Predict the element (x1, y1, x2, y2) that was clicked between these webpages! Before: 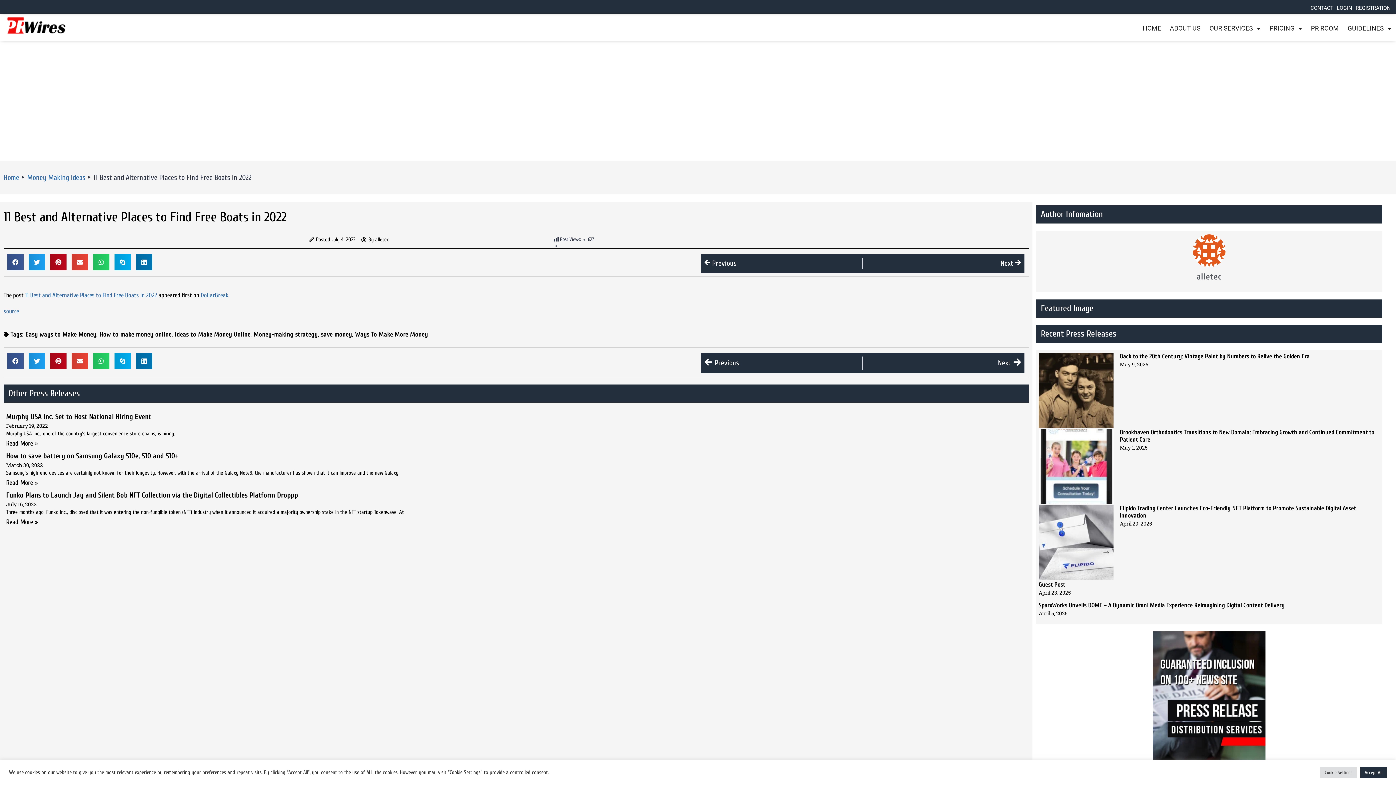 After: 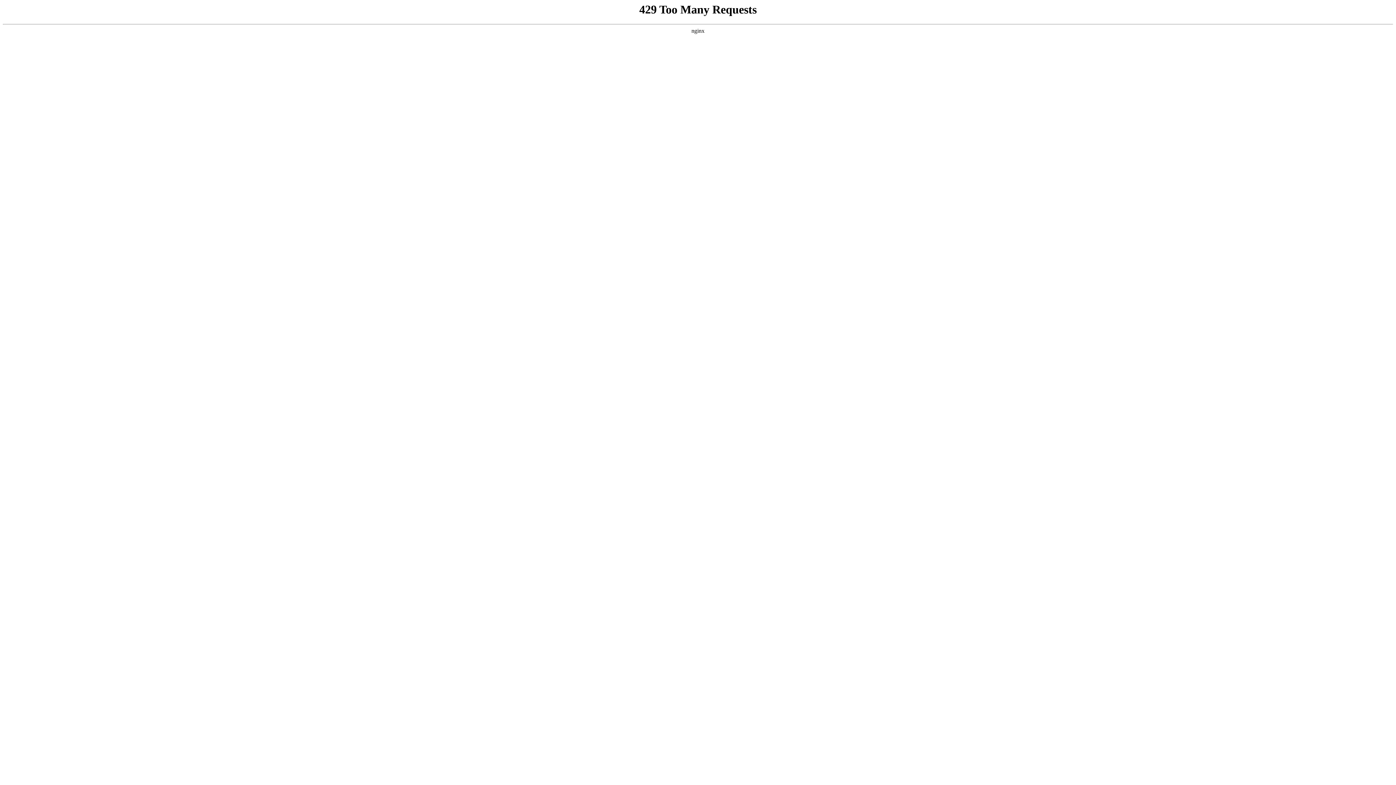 Action: label: 11 Best and Alternative Places to Find Free Boats in 2022 bbox: (25, 292, 157, 298)